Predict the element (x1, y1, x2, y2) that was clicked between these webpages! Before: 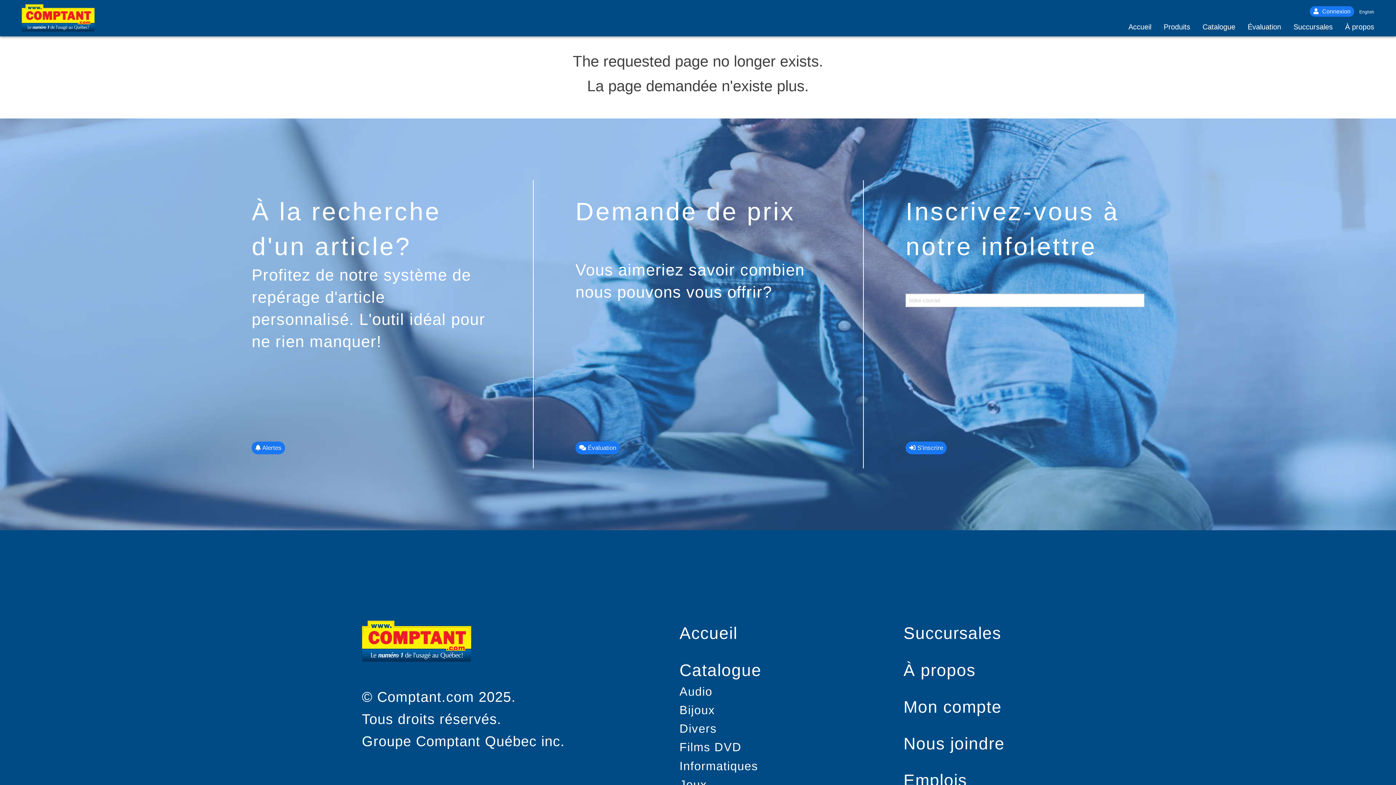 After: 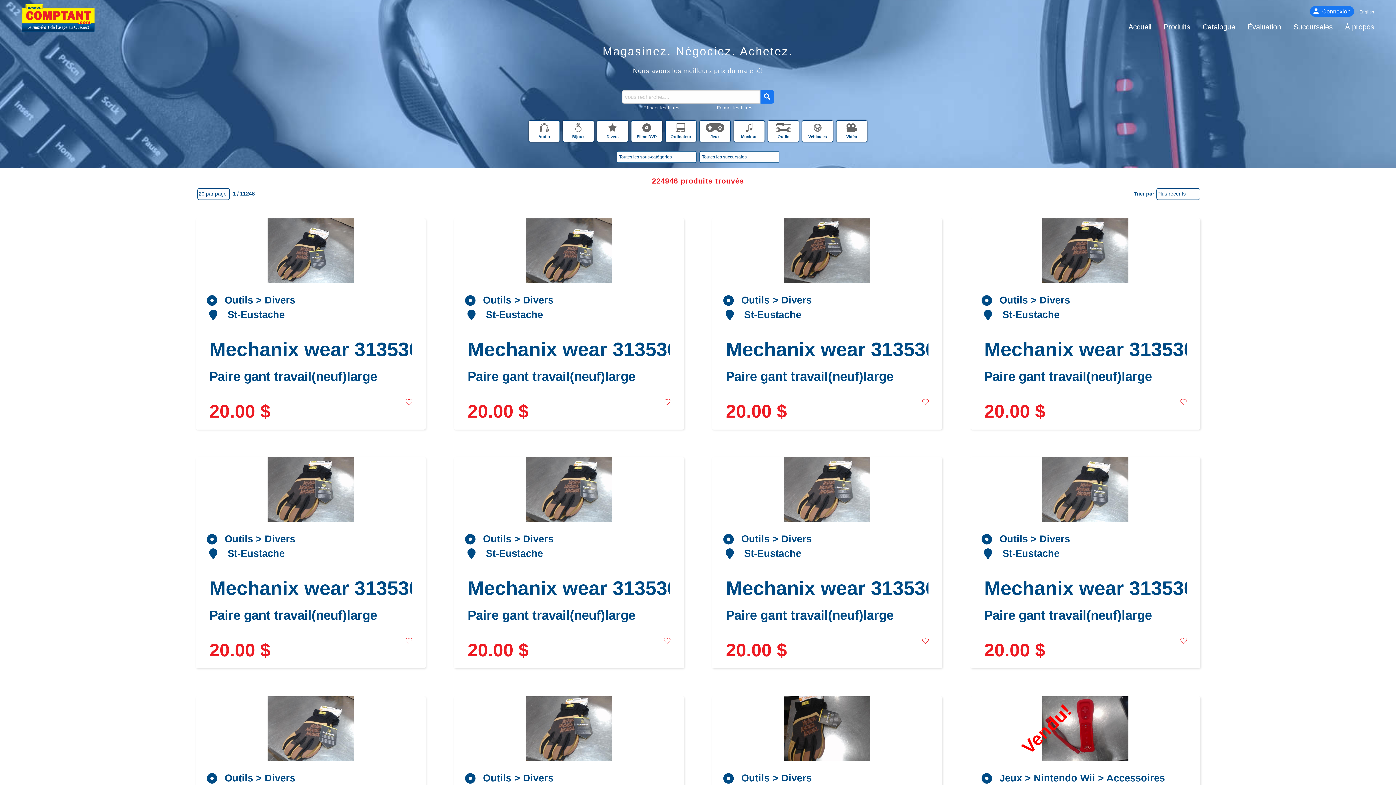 Action: label: Produits bbox: (1164, 22, 1190, 30)